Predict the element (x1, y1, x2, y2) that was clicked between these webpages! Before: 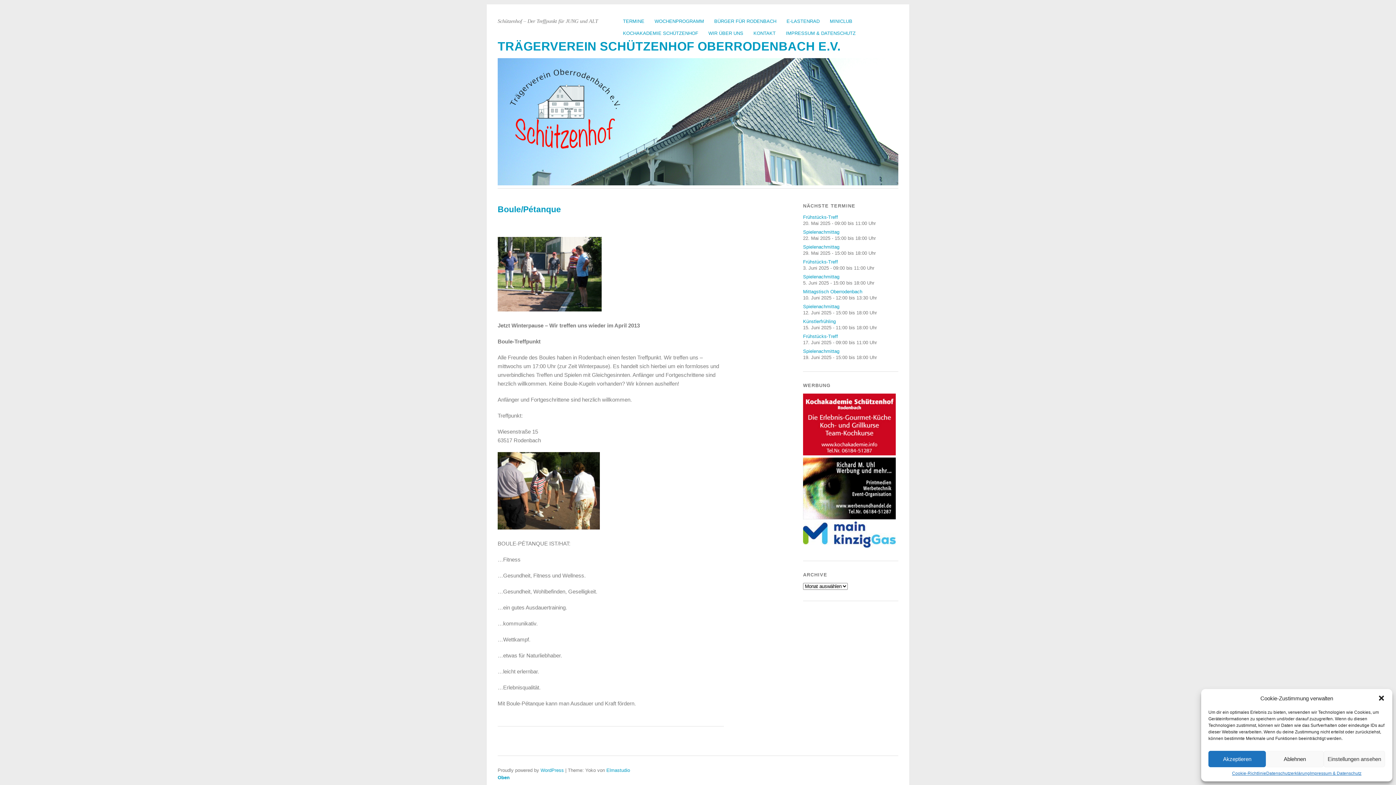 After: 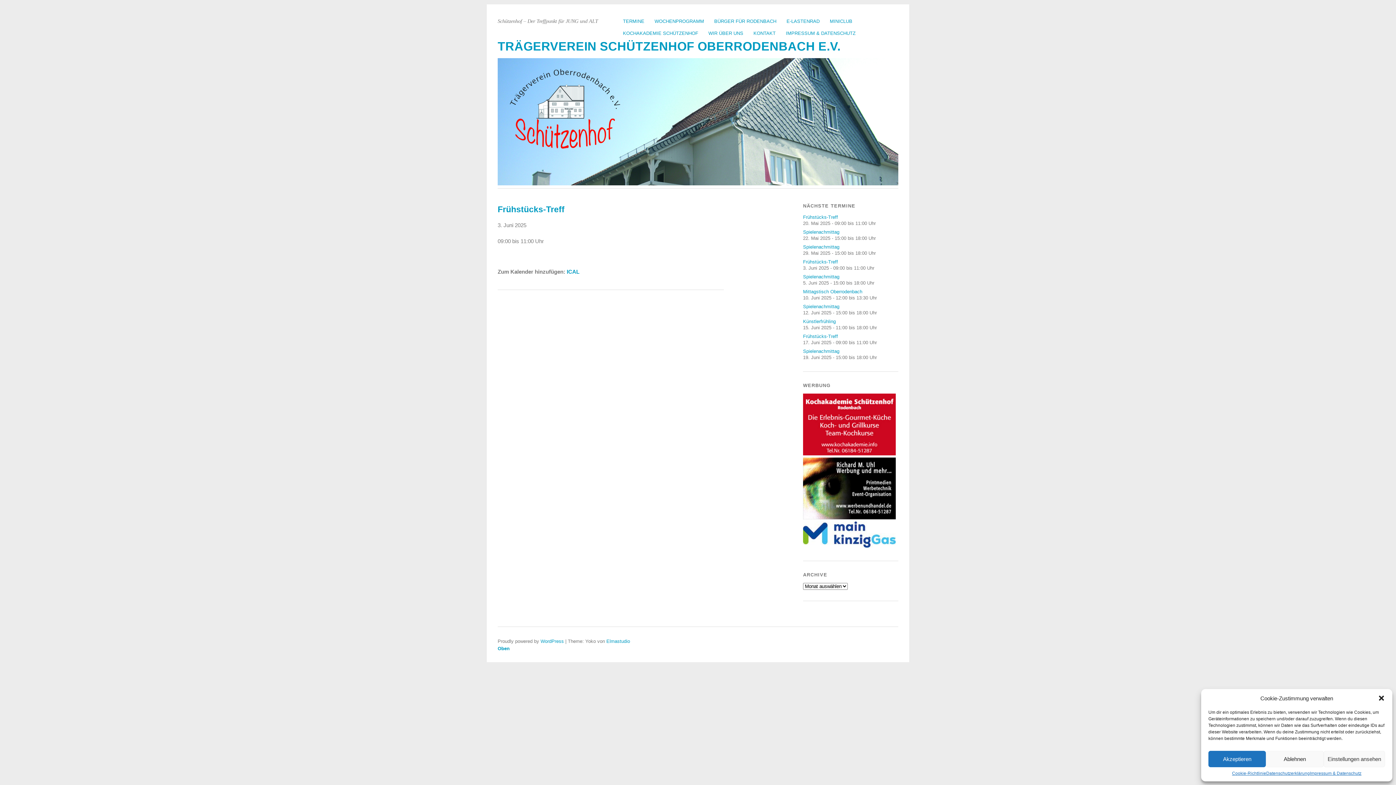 Action: label: Frühstücks-Treff bbox: (803, 259, 838, 264)